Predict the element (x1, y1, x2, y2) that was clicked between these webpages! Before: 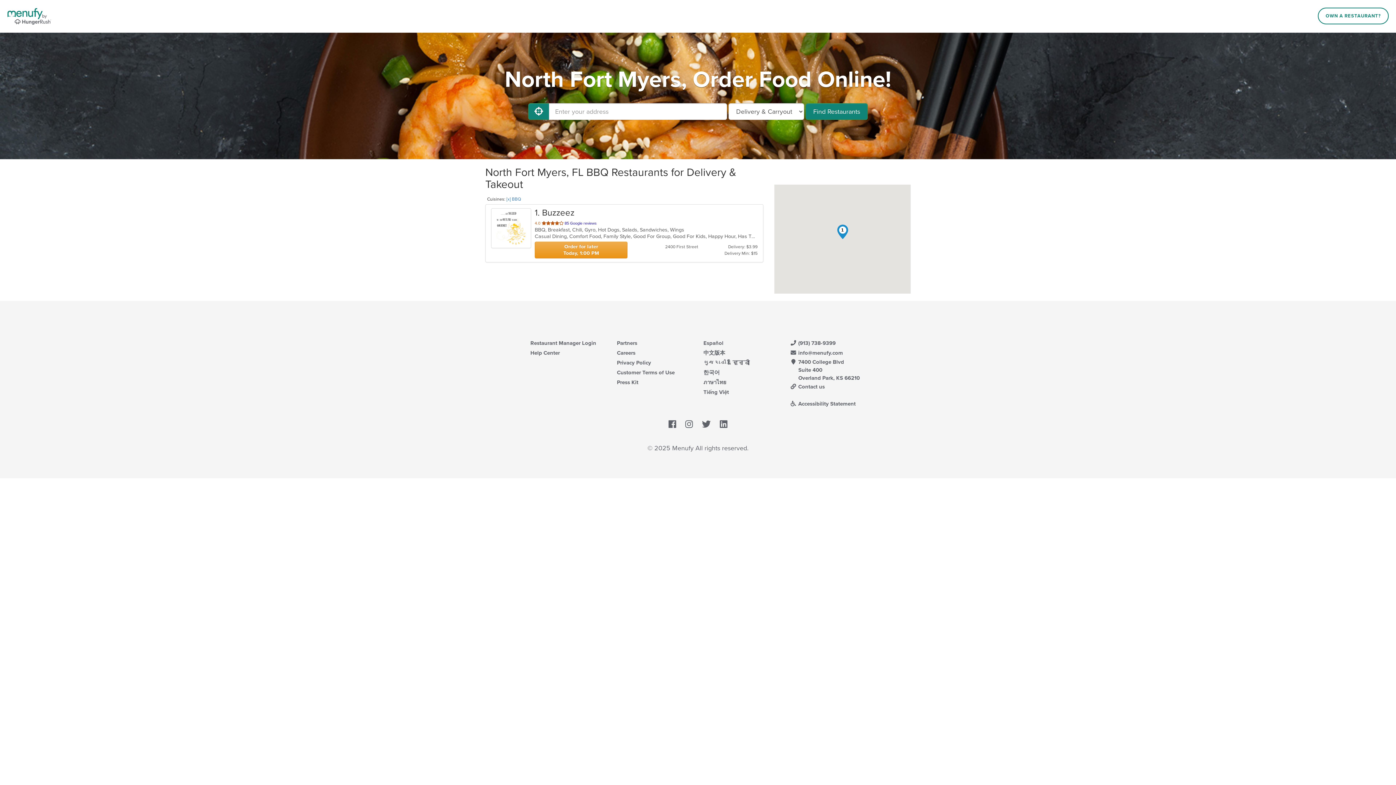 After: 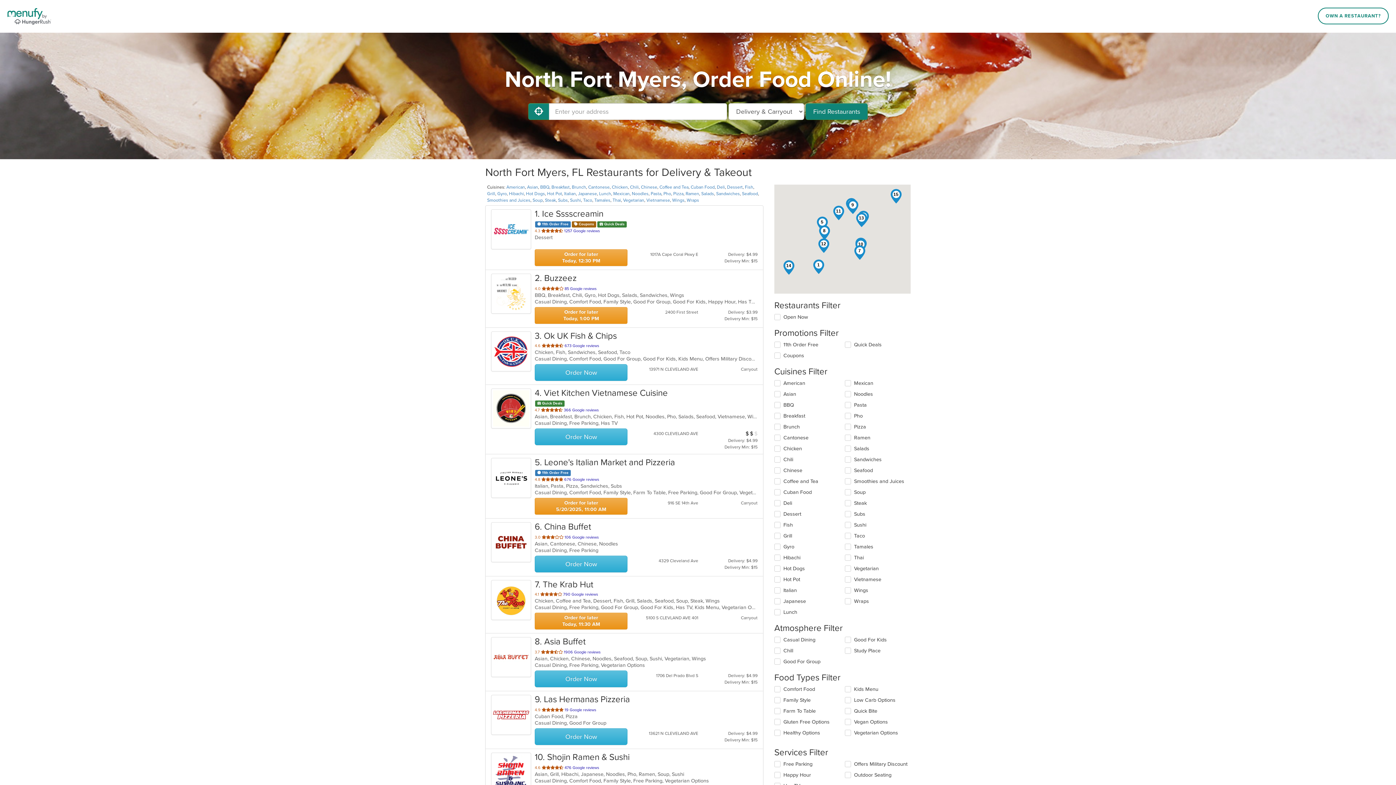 Action: bbox: (506, 196, 521, 201) label: [x] BBQ